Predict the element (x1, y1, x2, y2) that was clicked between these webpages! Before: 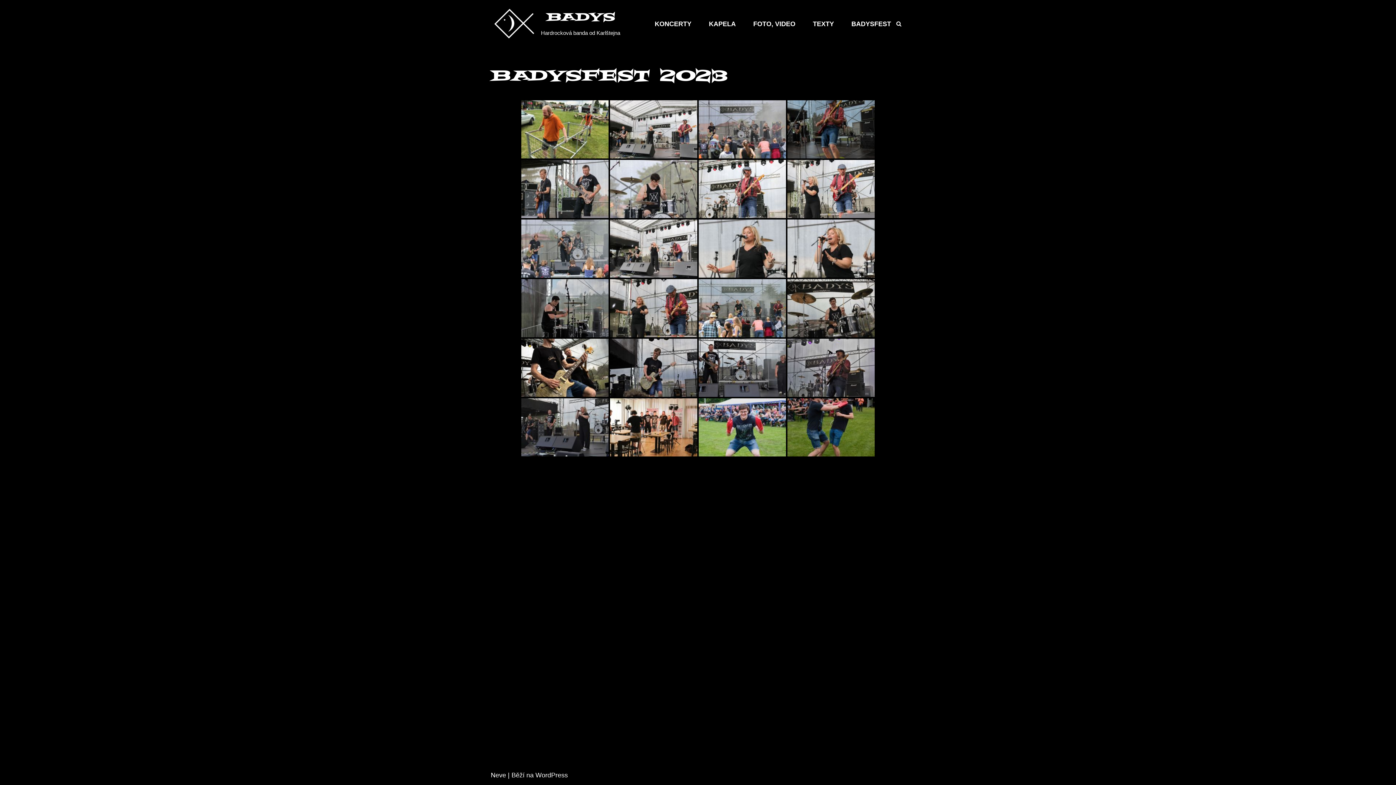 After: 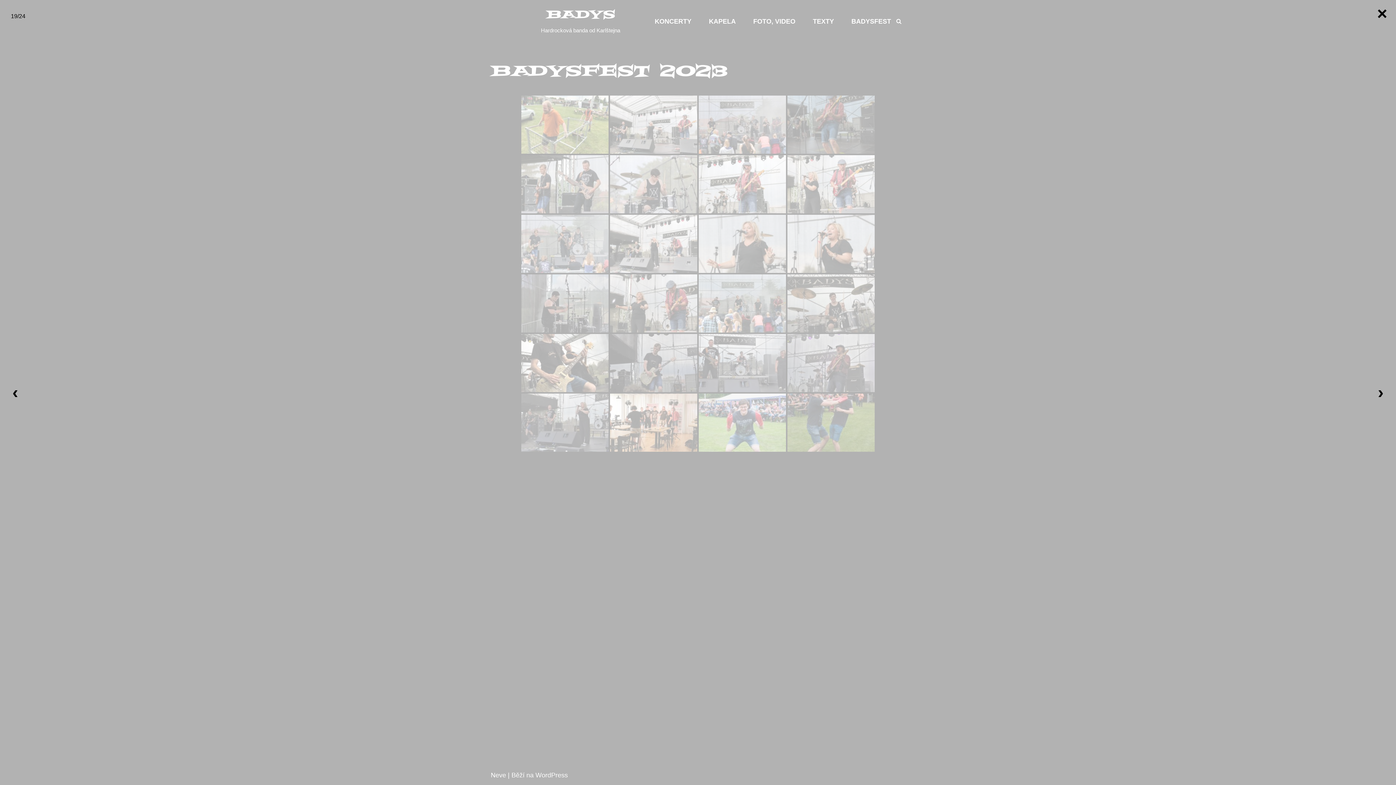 Action: bbox: (610, 338, 697, 397)